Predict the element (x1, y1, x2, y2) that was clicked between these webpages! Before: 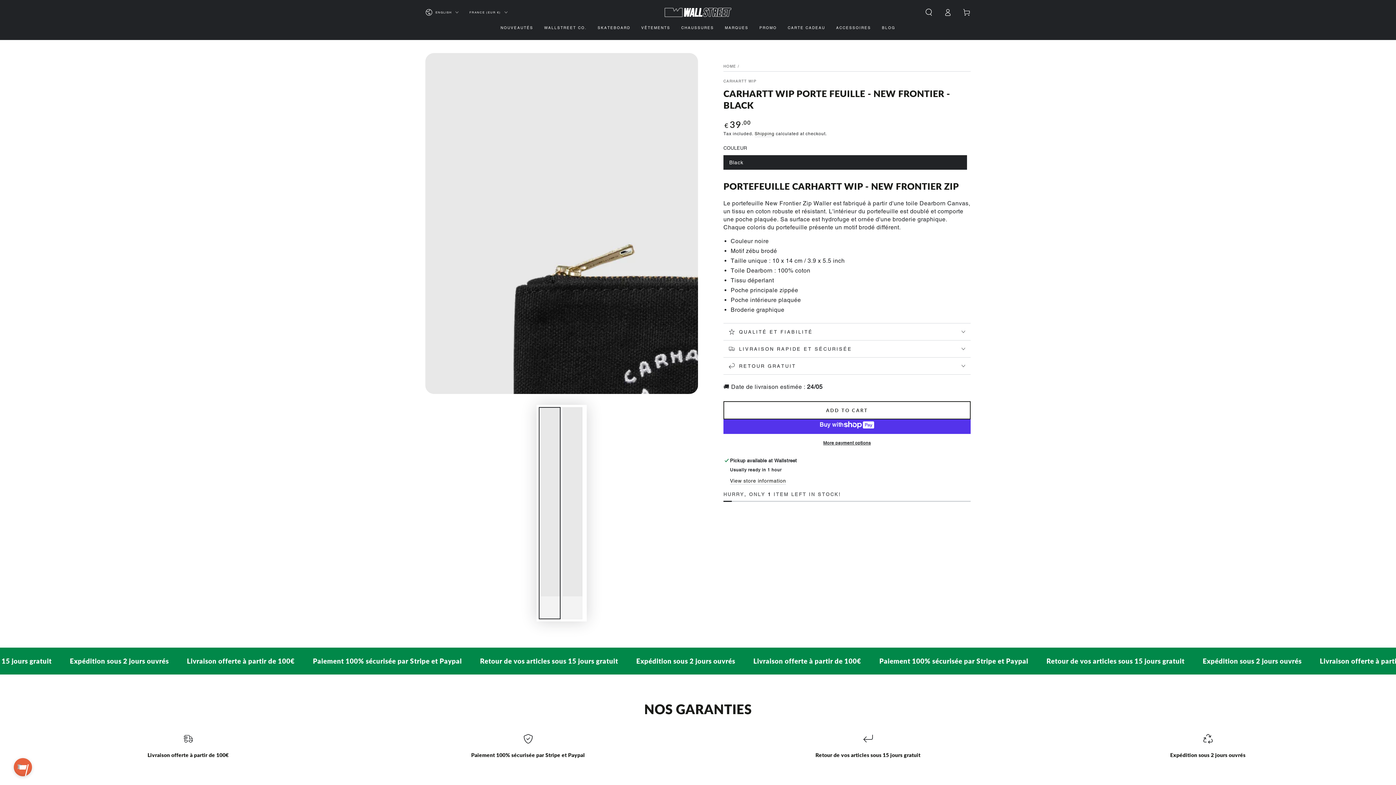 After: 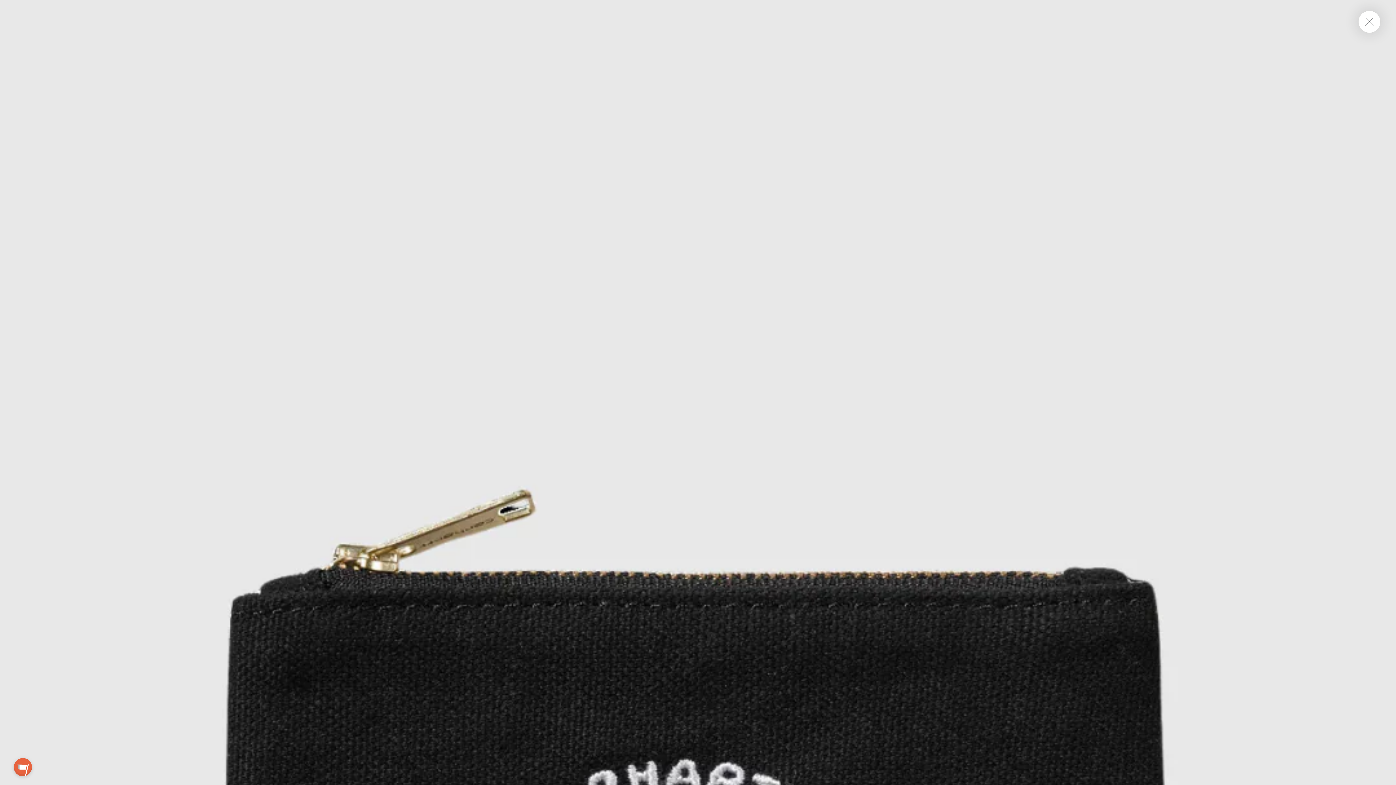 Action: bbox: (425, 53, 698, 394) label: Open media 1 in modal